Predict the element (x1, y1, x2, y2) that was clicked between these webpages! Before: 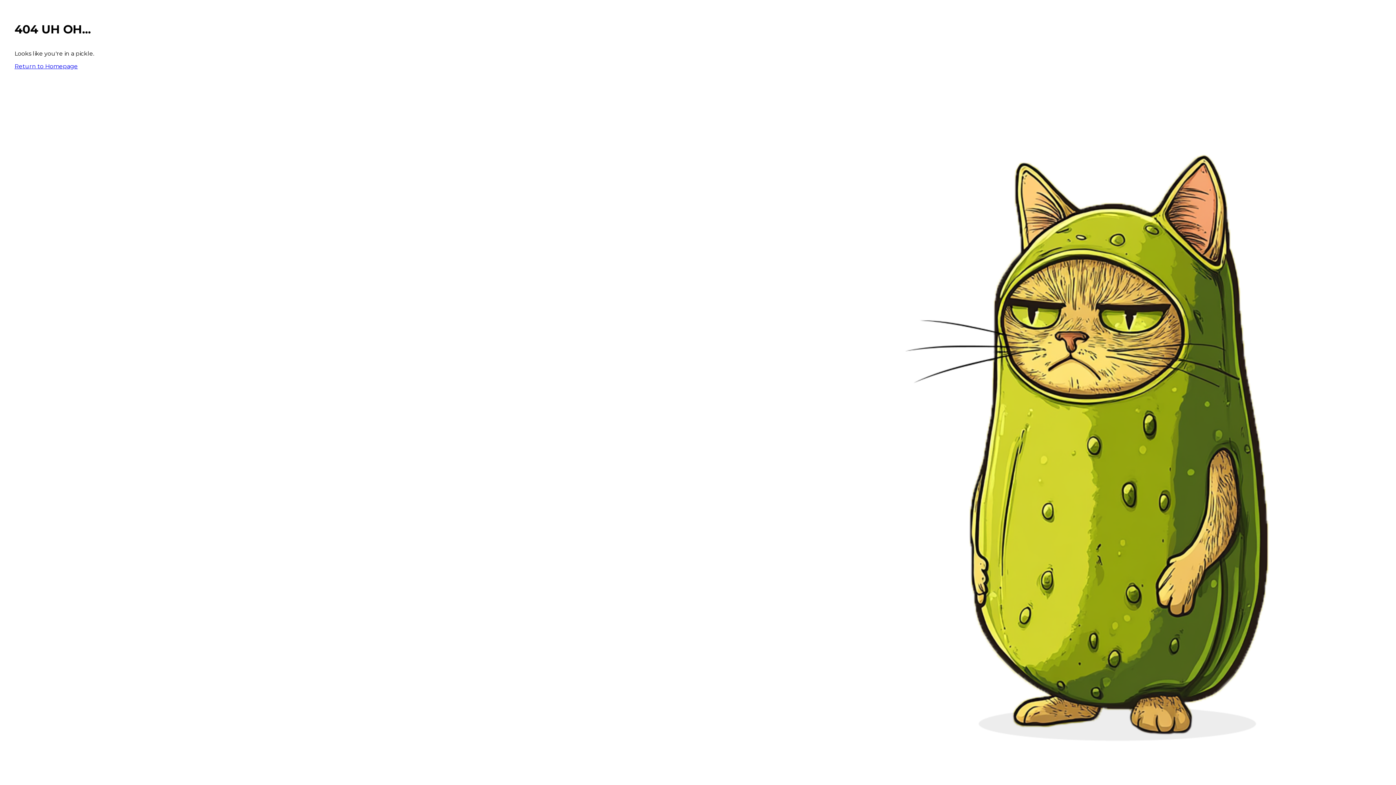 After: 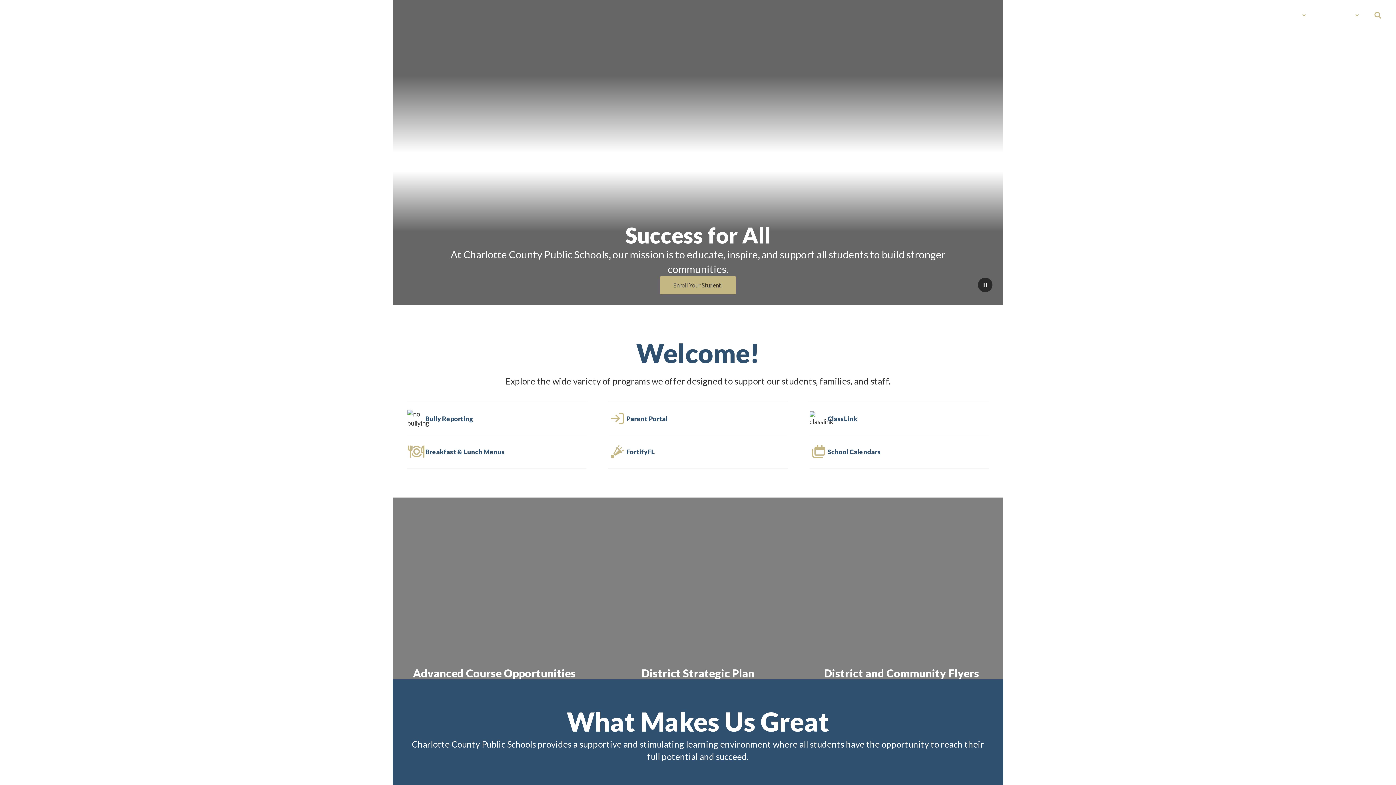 Action: label: Return to Homepage bbox: (14, 62, 77, 69)